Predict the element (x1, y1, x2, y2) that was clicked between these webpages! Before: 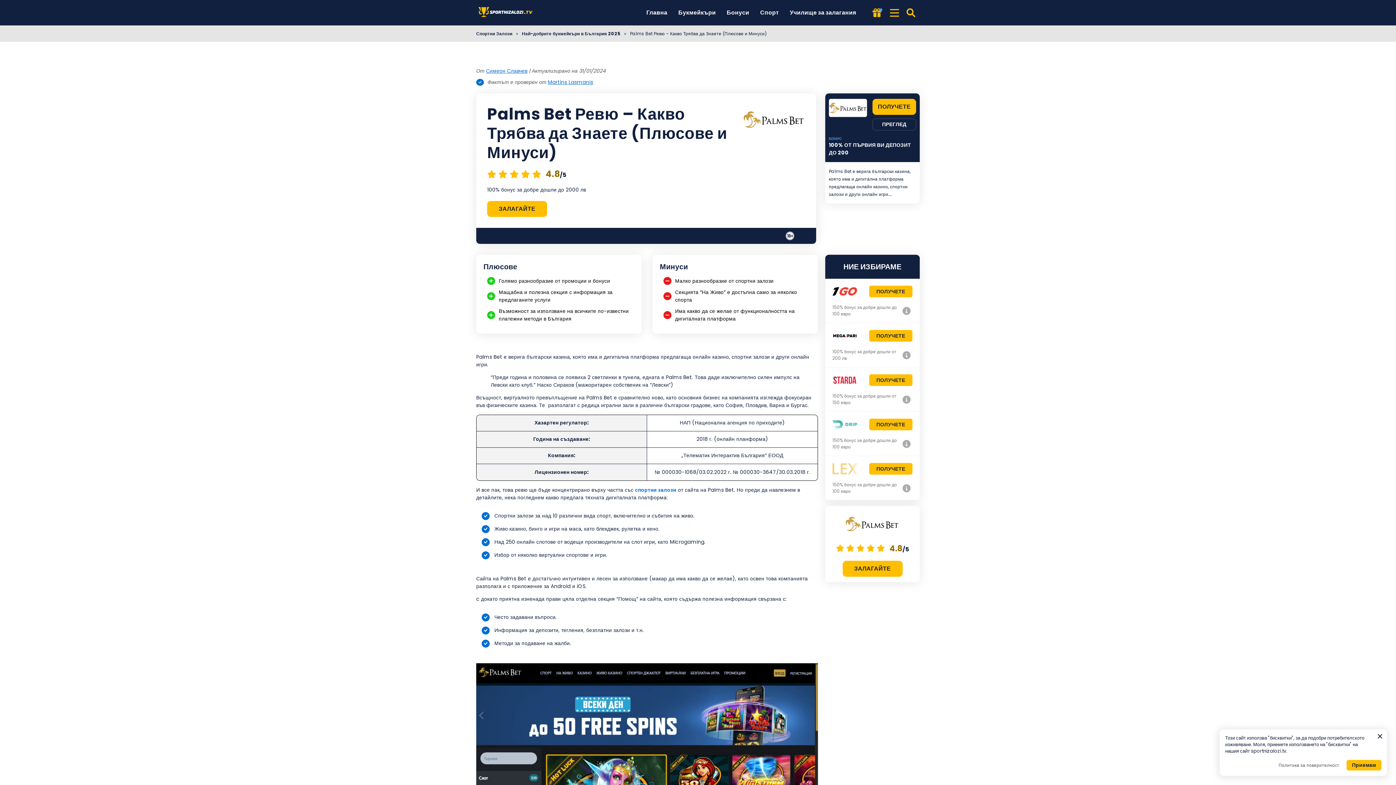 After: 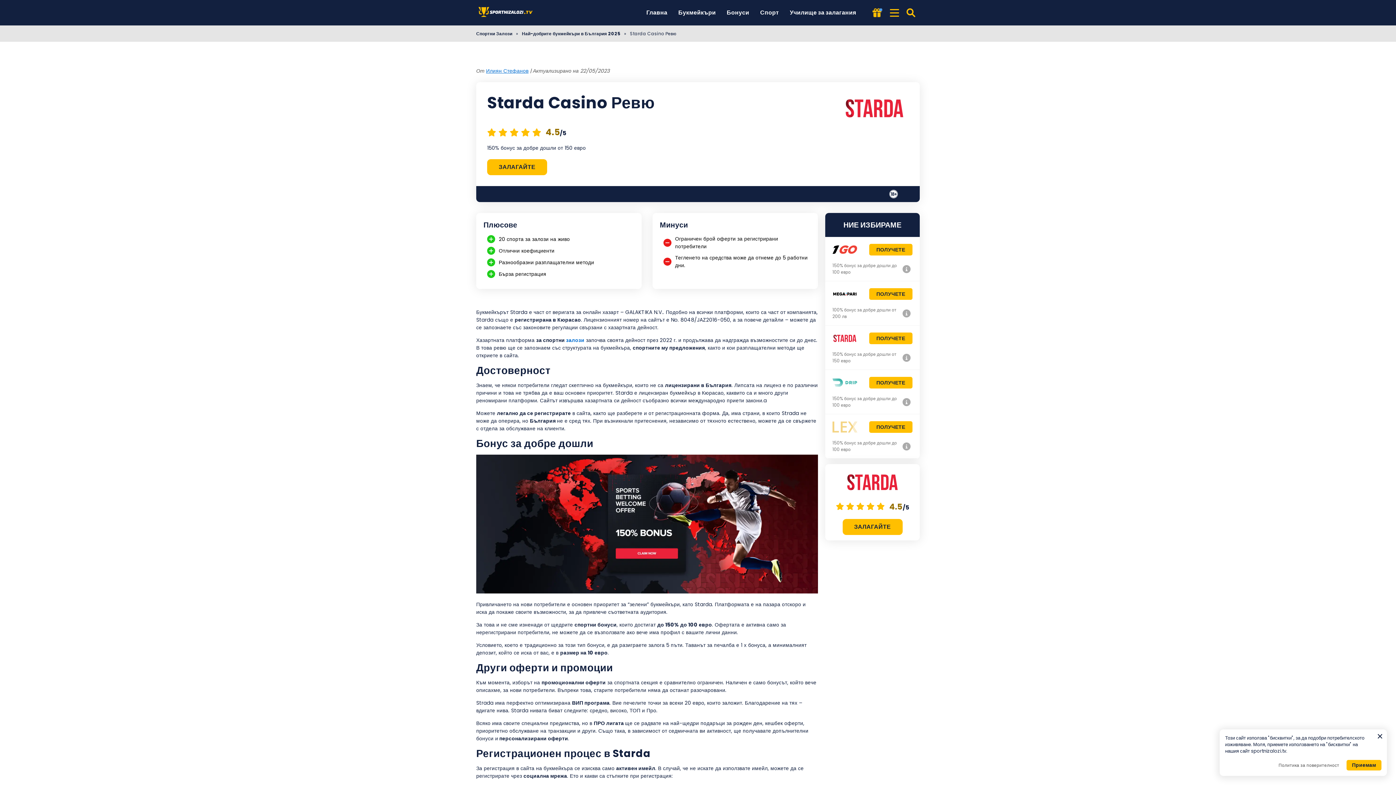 Action: bbox: (901, 393, 912, 405) label: Starda Casino Ревю